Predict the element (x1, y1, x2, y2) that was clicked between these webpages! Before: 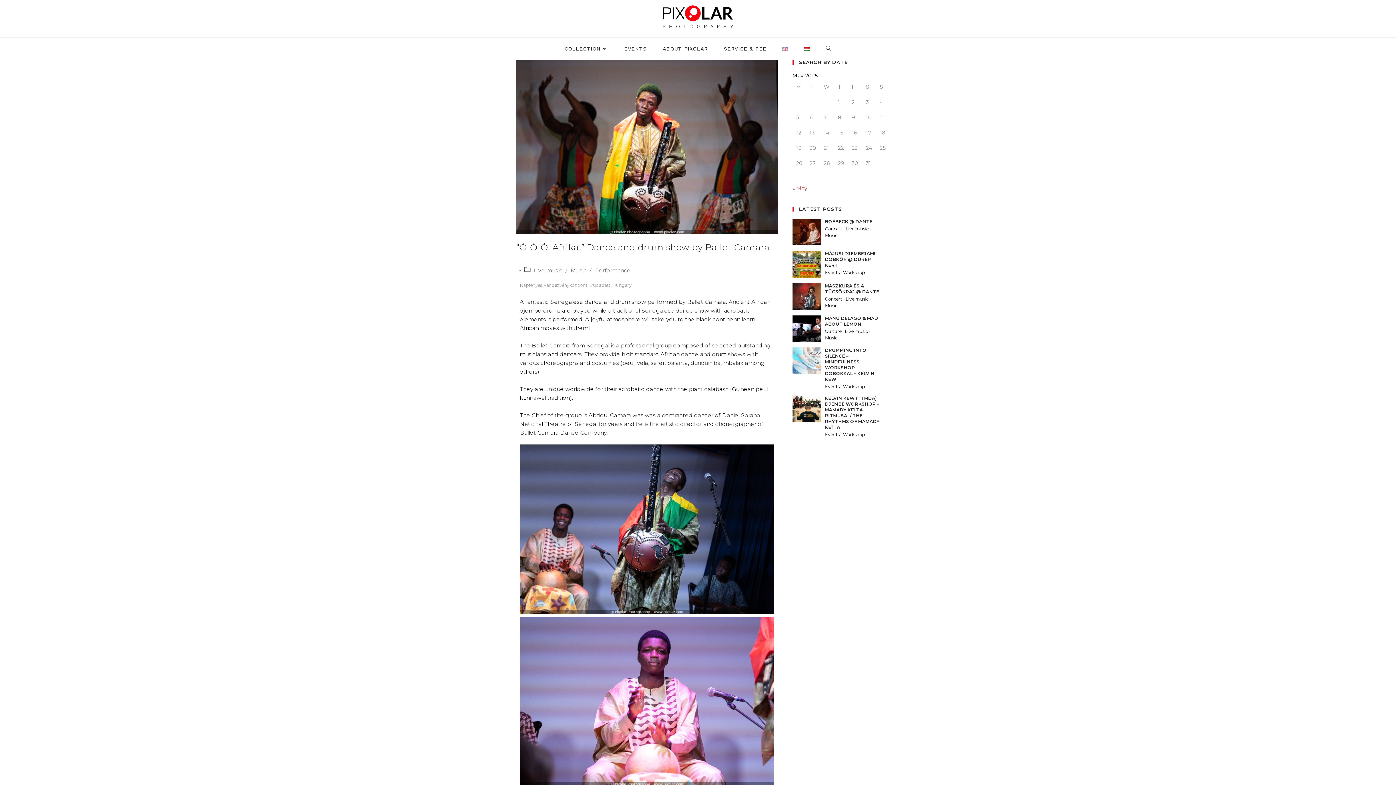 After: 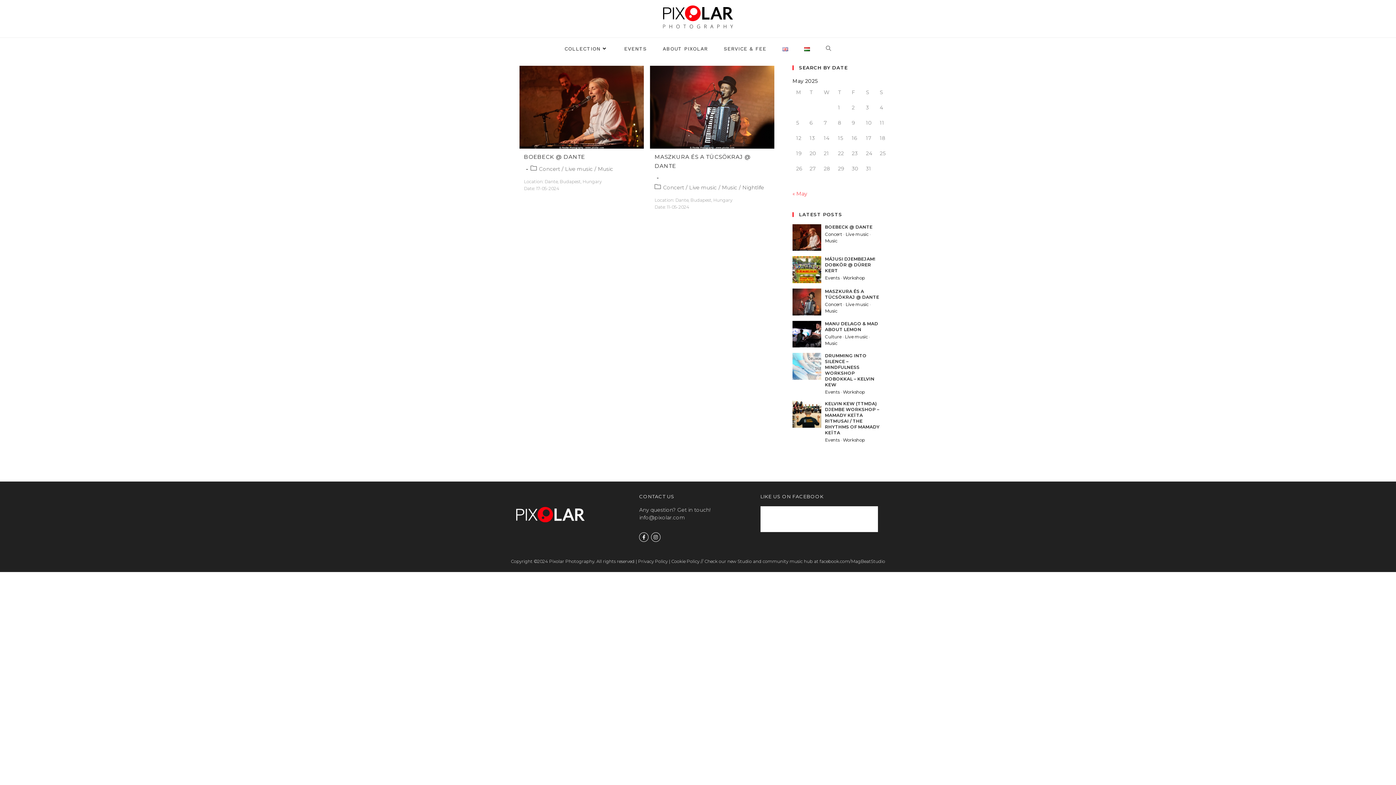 Action: label: Concert bbox: (825, 225, 842, 232)